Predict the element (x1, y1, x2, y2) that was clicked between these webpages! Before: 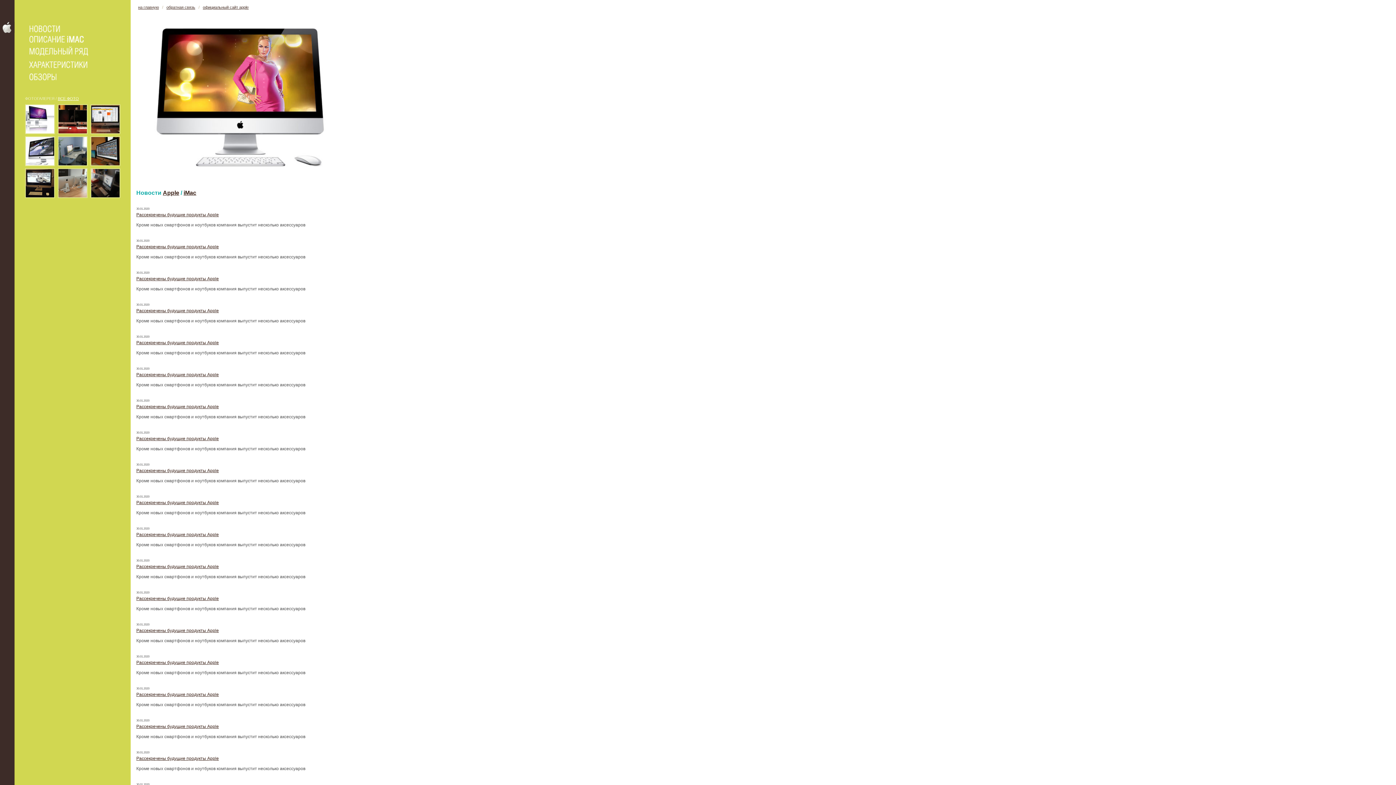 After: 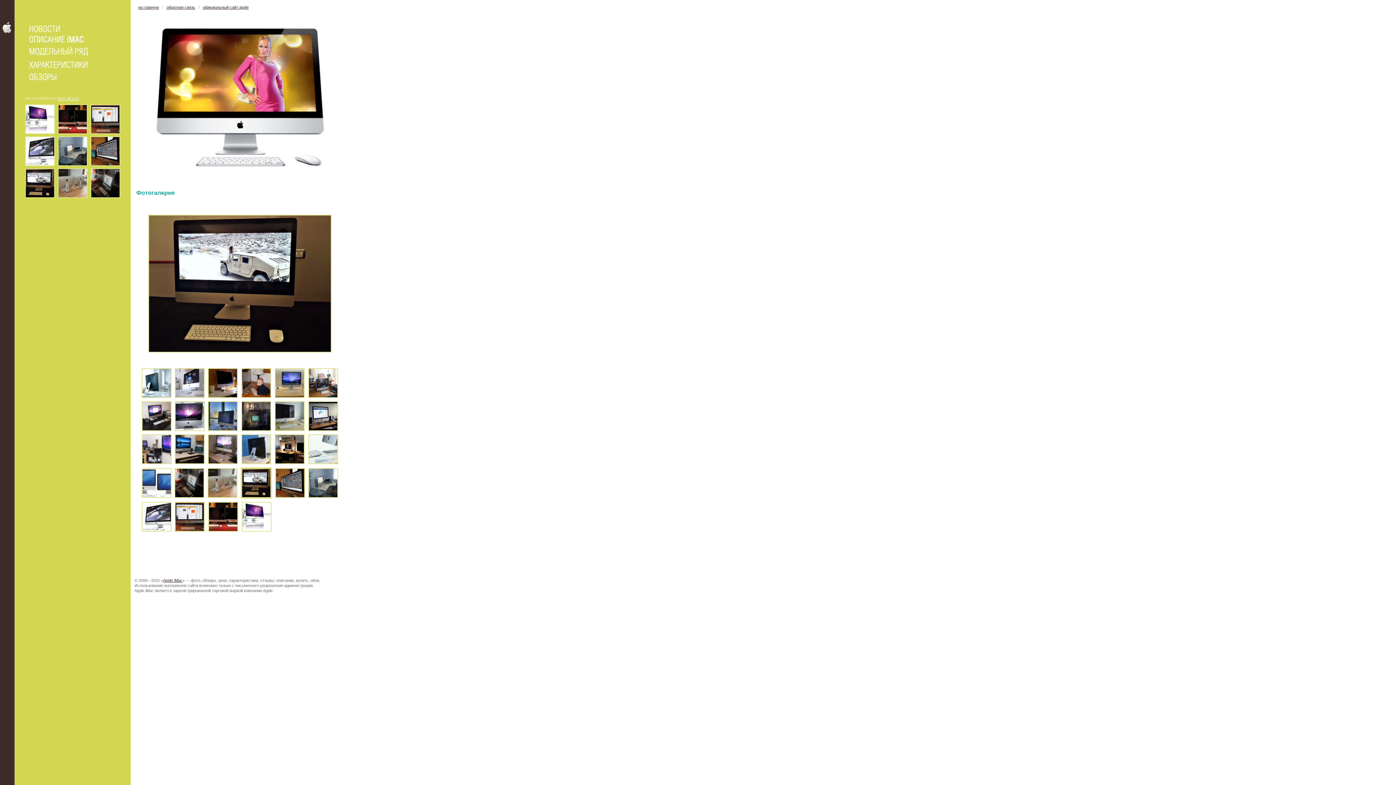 Action: bbox: (25, 193, 54, 199)